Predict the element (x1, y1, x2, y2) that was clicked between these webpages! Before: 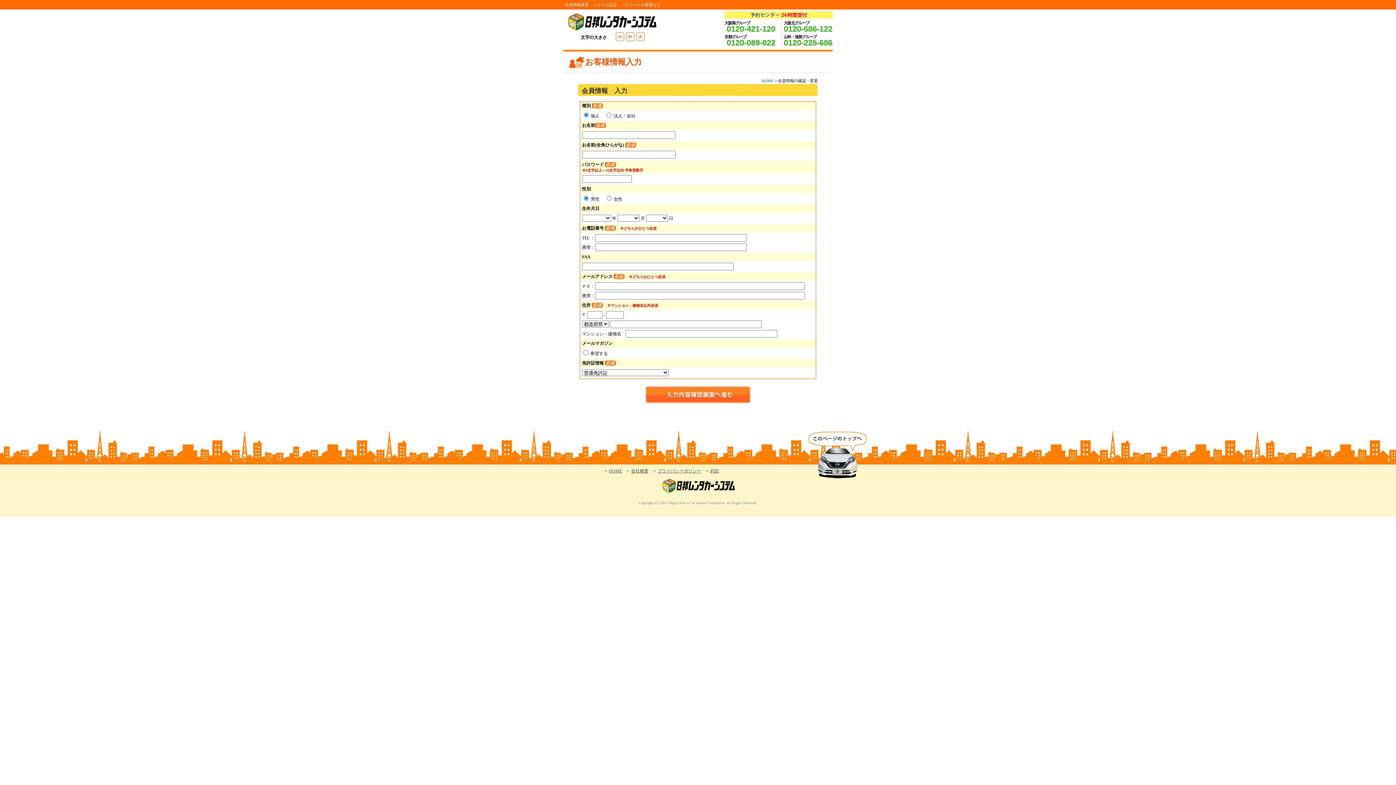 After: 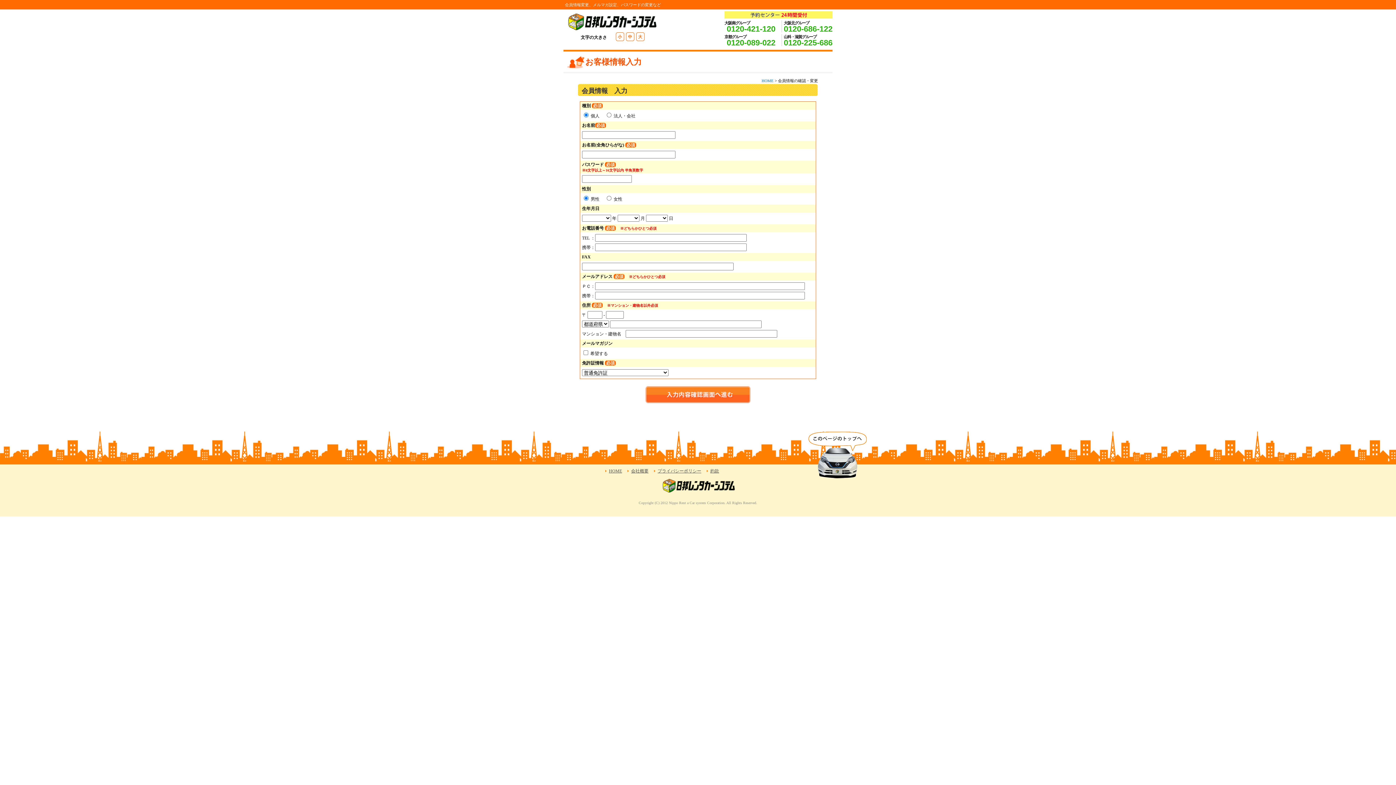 Action: bbox: (628, 33, 632, 40) label: 中